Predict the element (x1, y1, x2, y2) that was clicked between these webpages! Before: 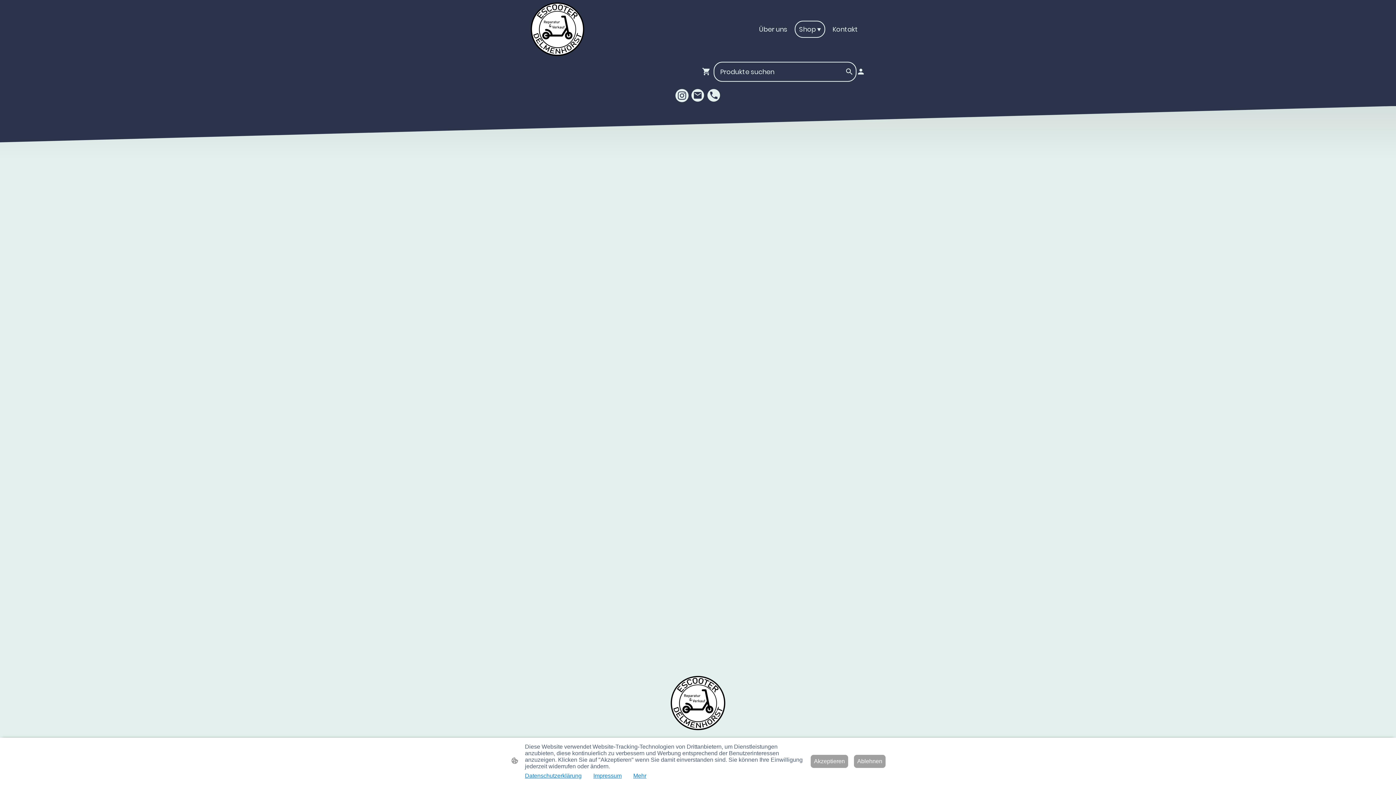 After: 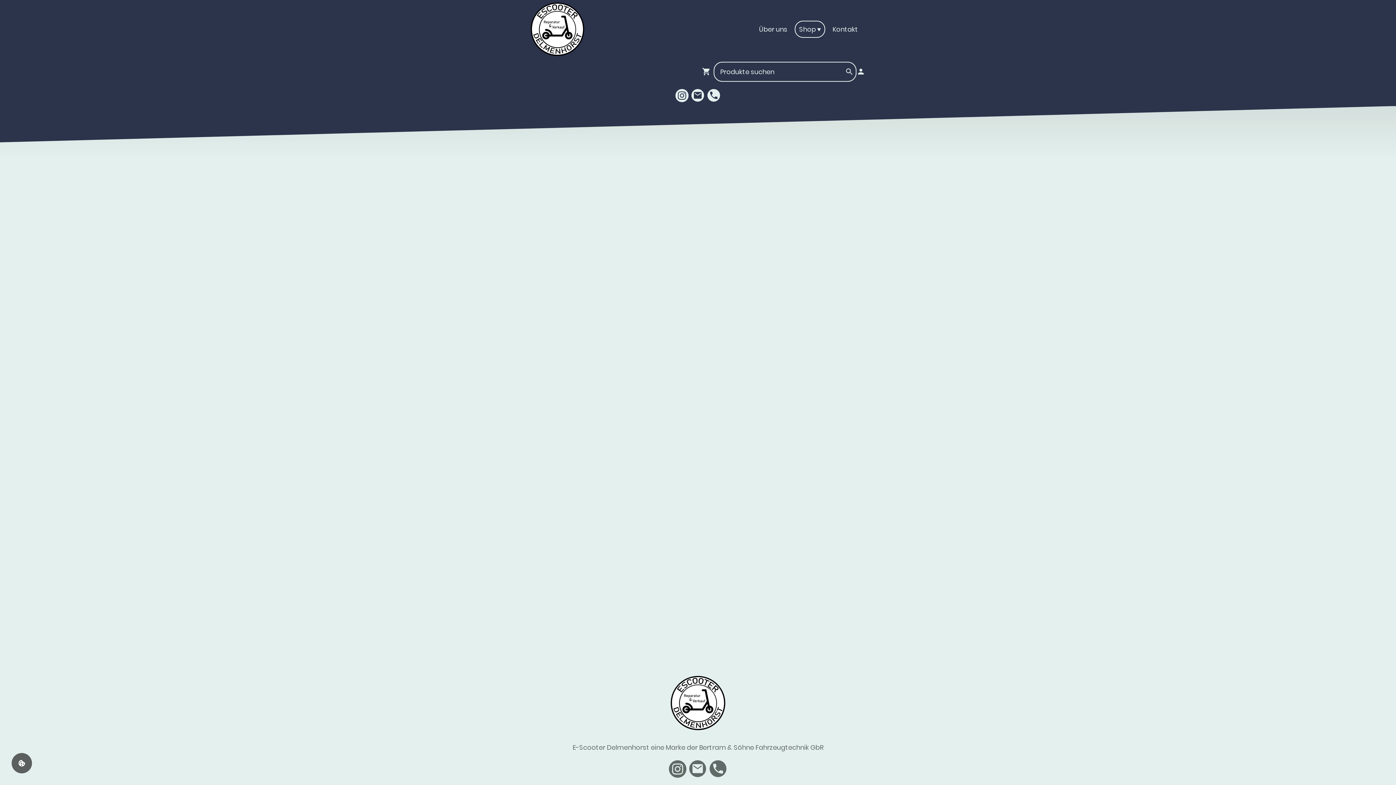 Action: bbox: (854, 755, 885, 768) label: Ablehnen